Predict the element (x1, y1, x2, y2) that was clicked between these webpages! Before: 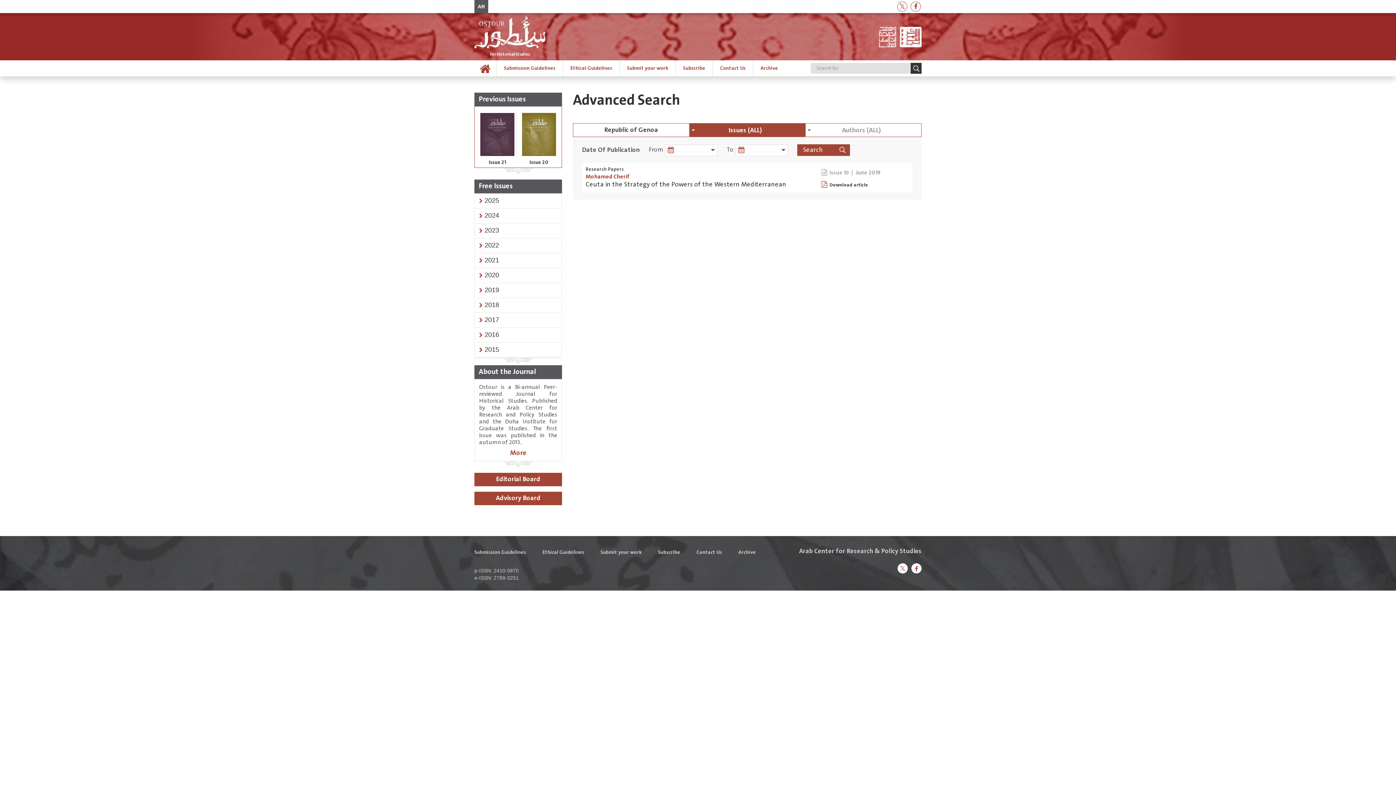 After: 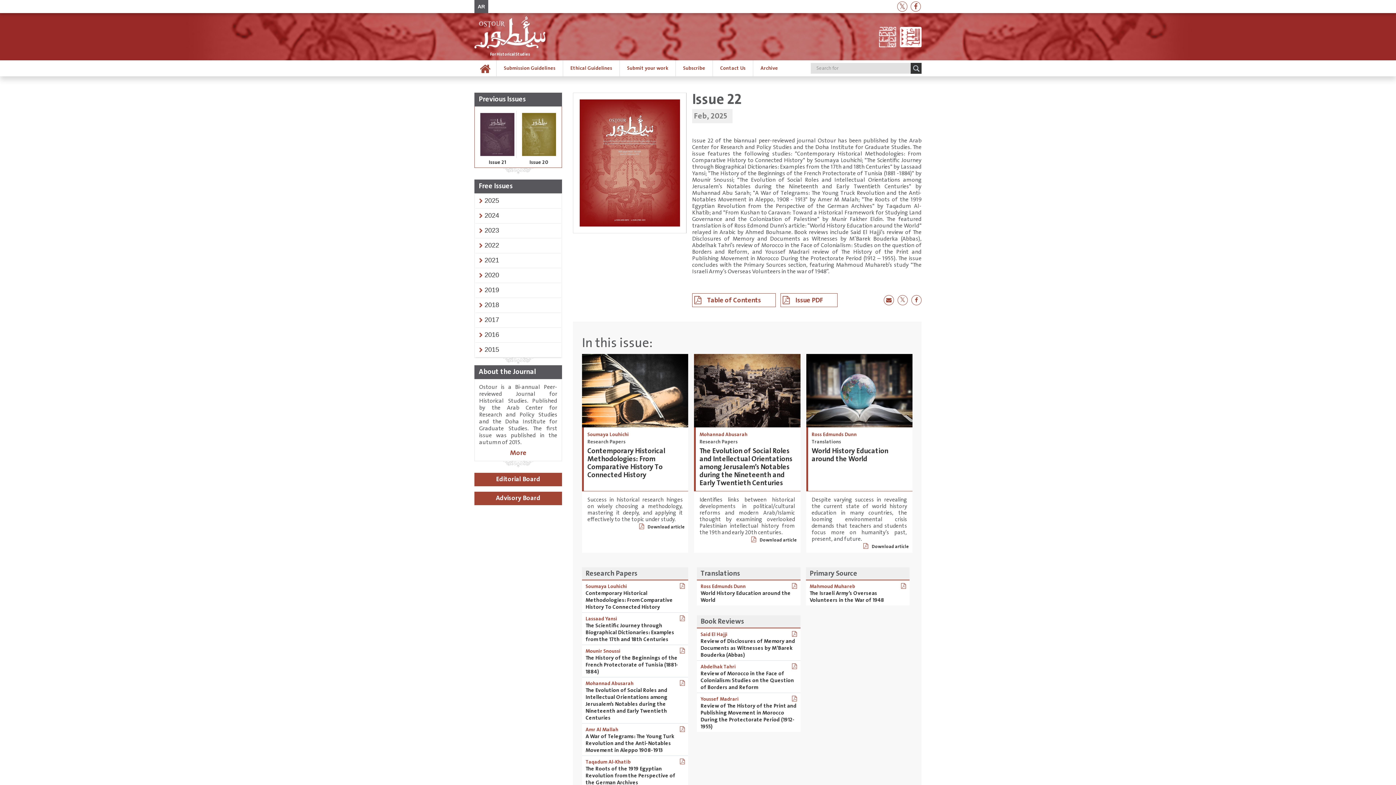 Action: bbox: (474, 16, 545, 57) label: For Historical Studies